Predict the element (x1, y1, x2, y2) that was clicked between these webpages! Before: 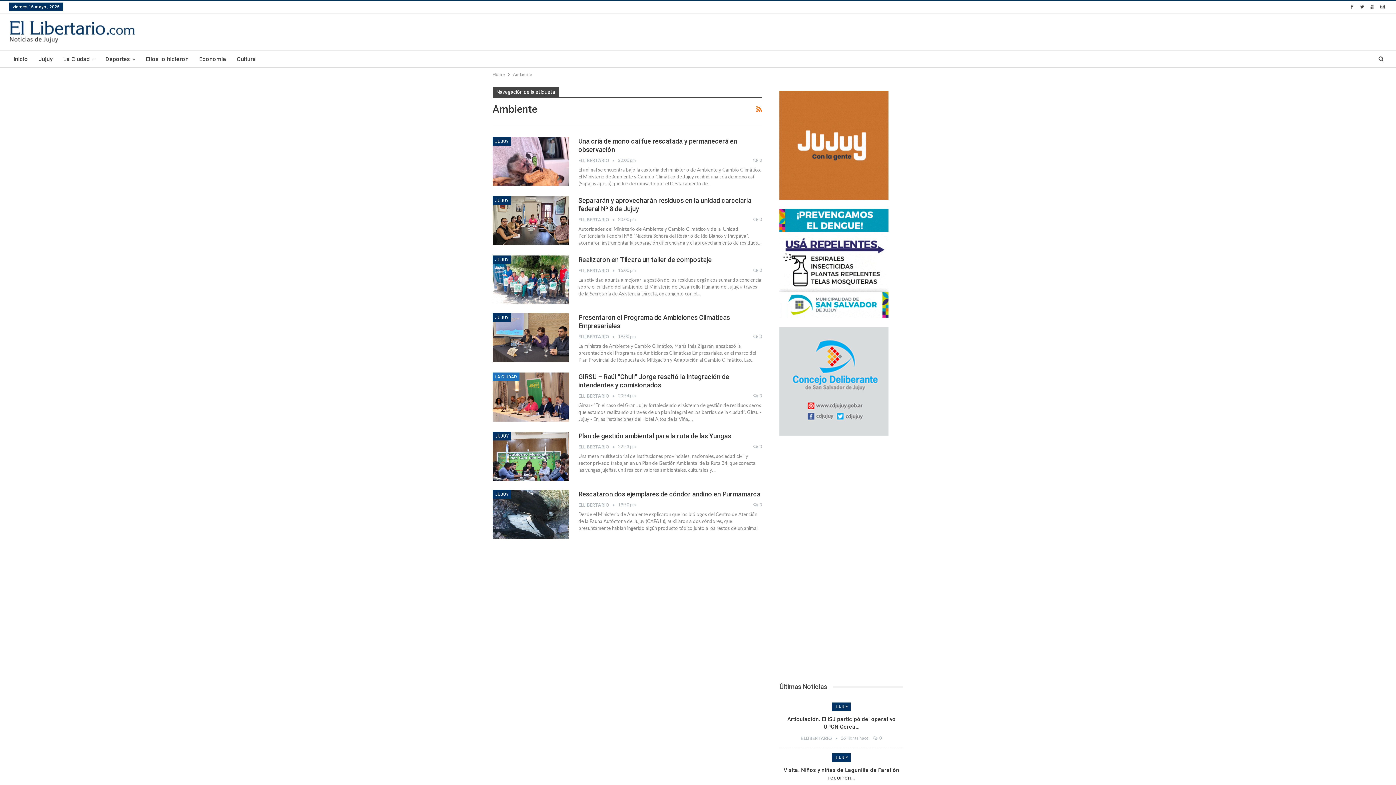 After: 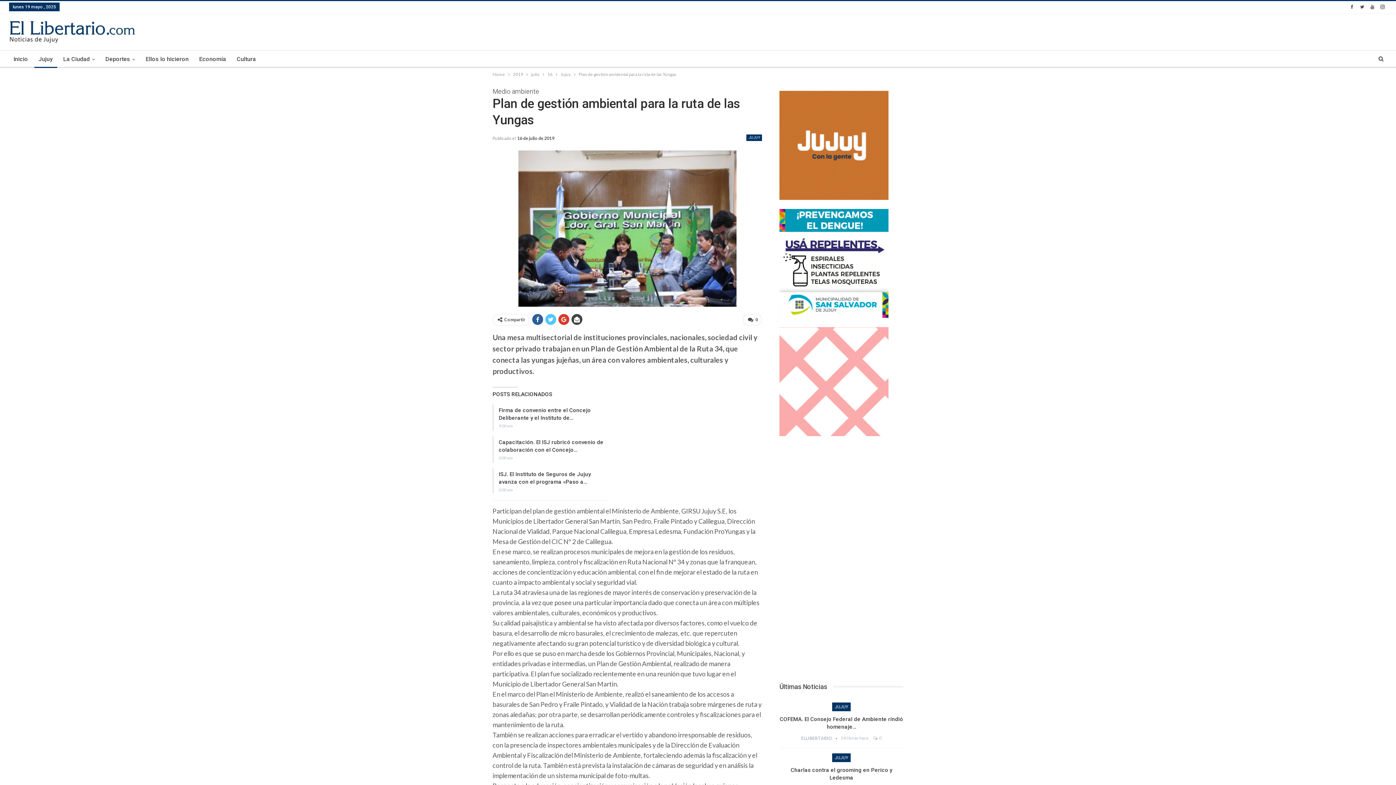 Action: label: Plan de gestión ambiental para la ruta de las Yungas bbox: (578, 432, 731, 440)